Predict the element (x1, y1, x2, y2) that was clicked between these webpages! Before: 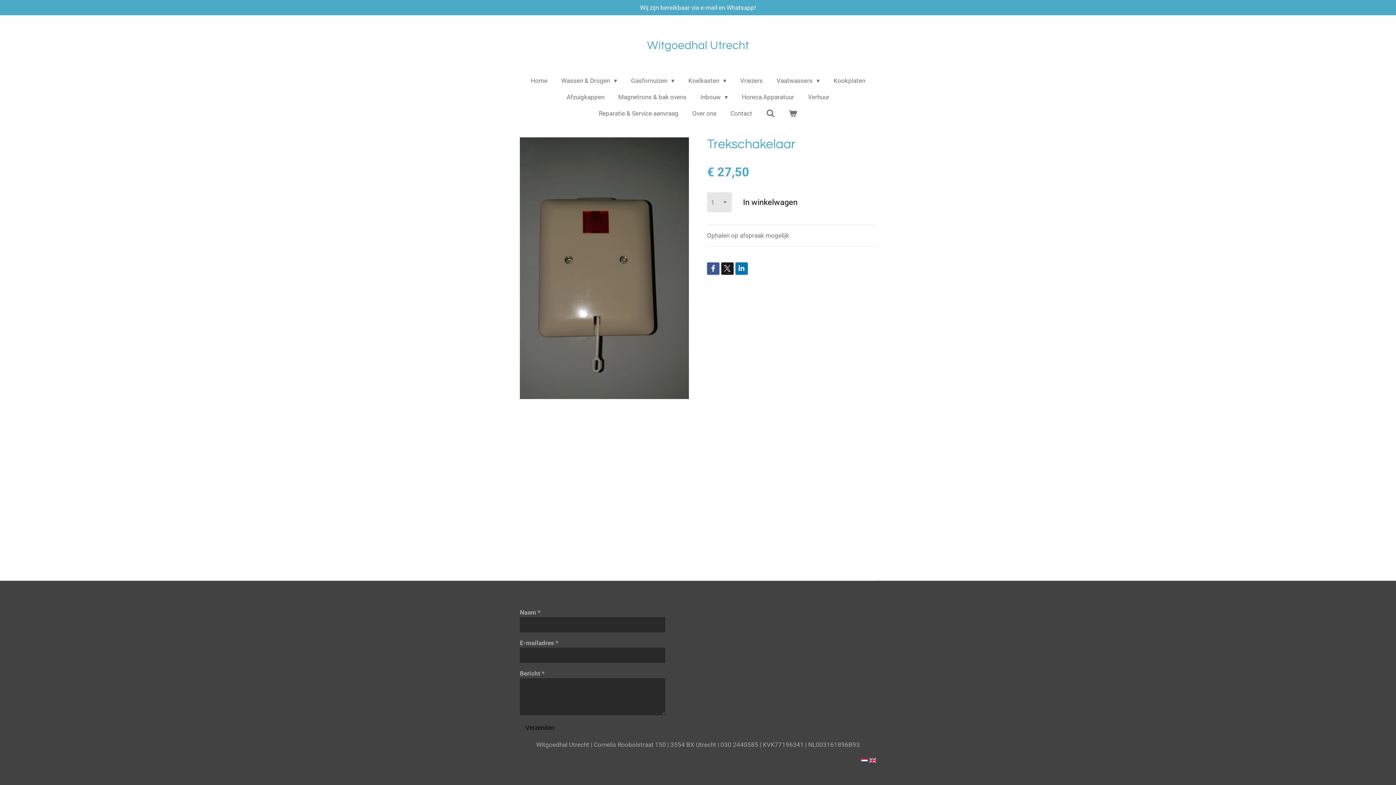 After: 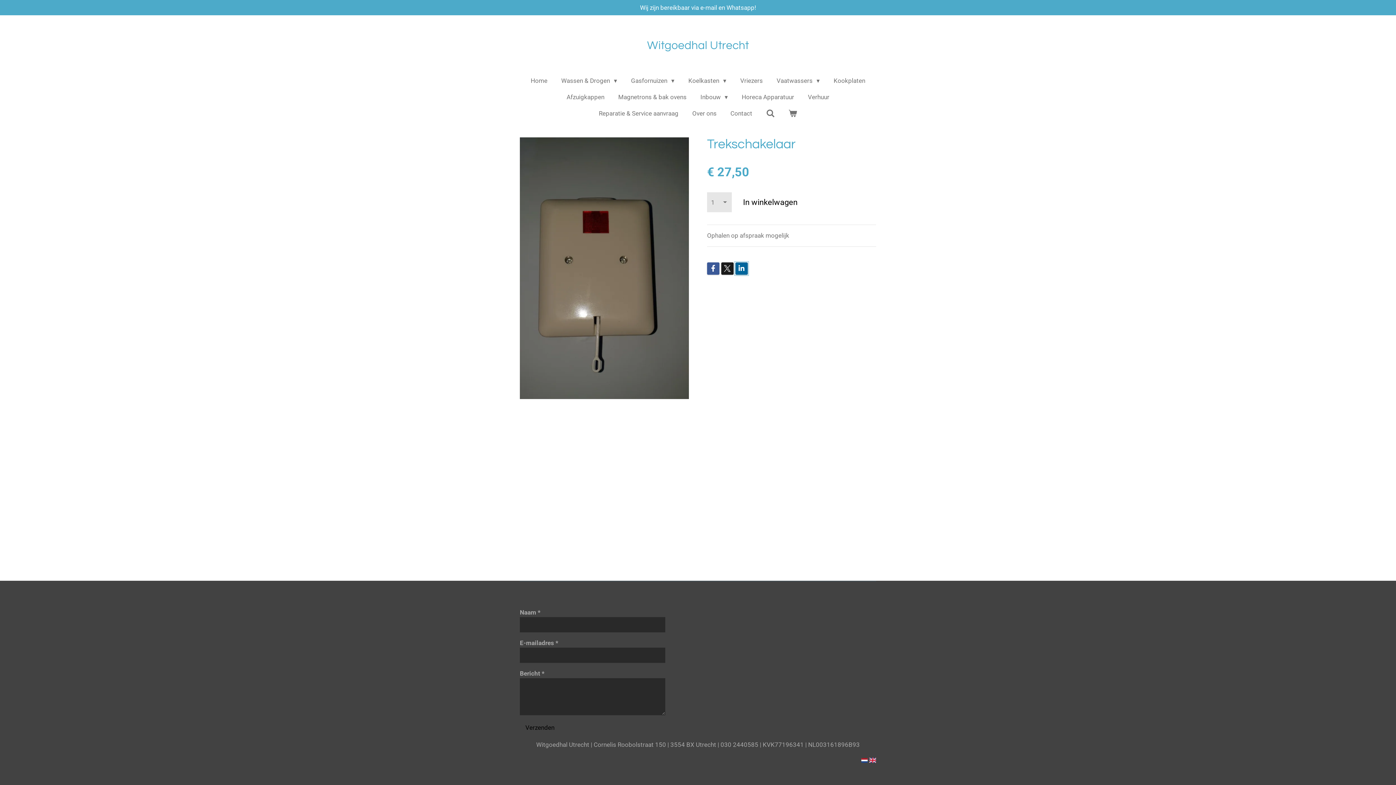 Action: bbox: (735, 262, 748, 274)